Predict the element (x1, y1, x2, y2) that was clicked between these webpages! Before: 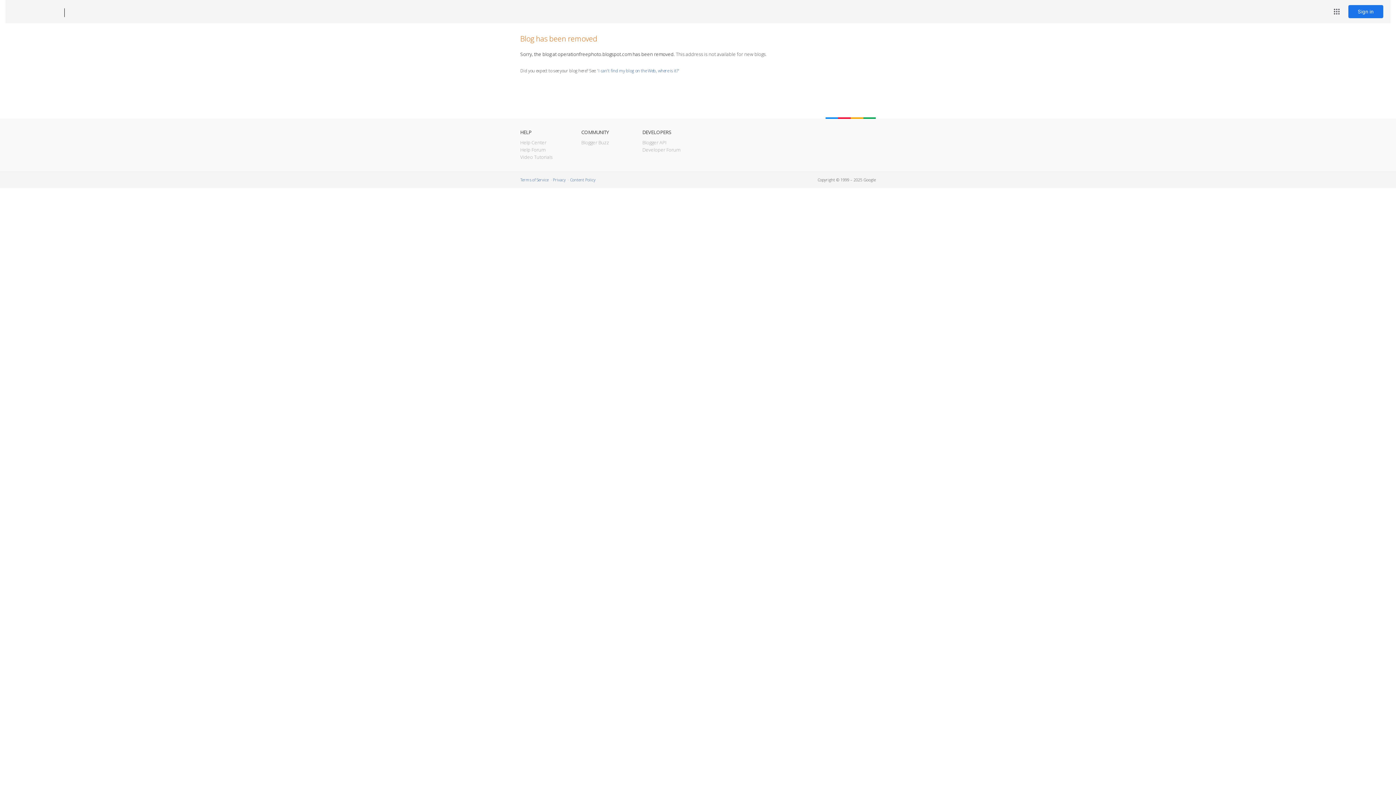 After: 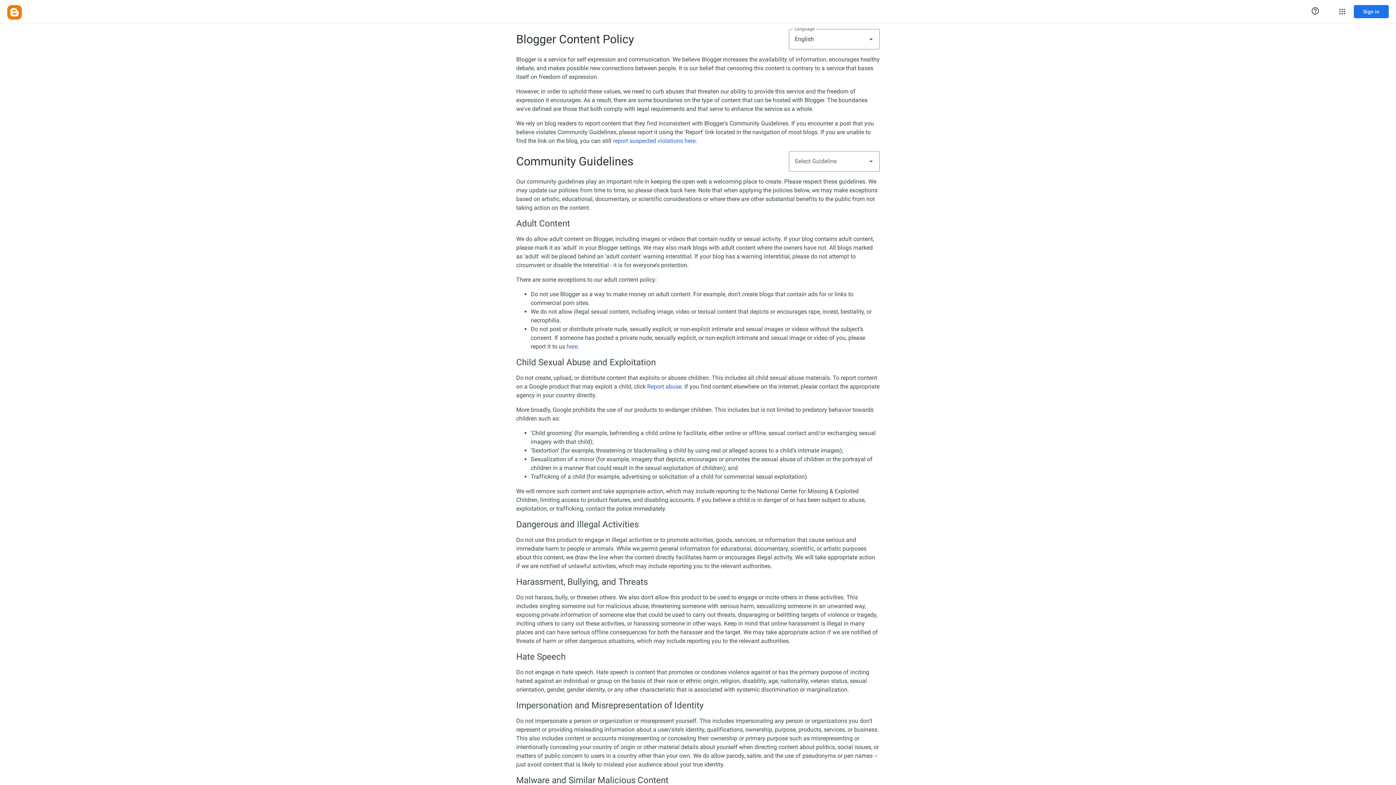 Action: bbox: (570, 177, 595, 182) label: Content Policy